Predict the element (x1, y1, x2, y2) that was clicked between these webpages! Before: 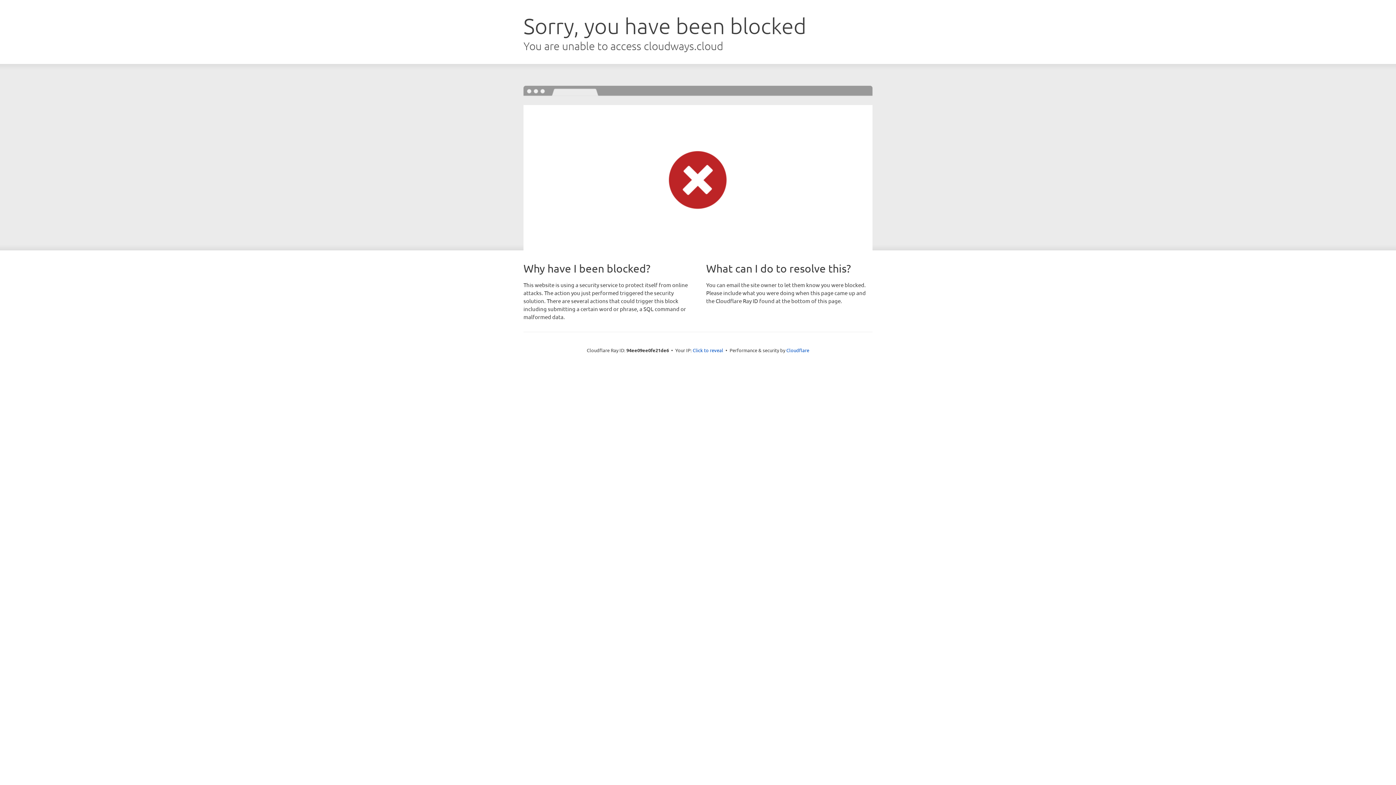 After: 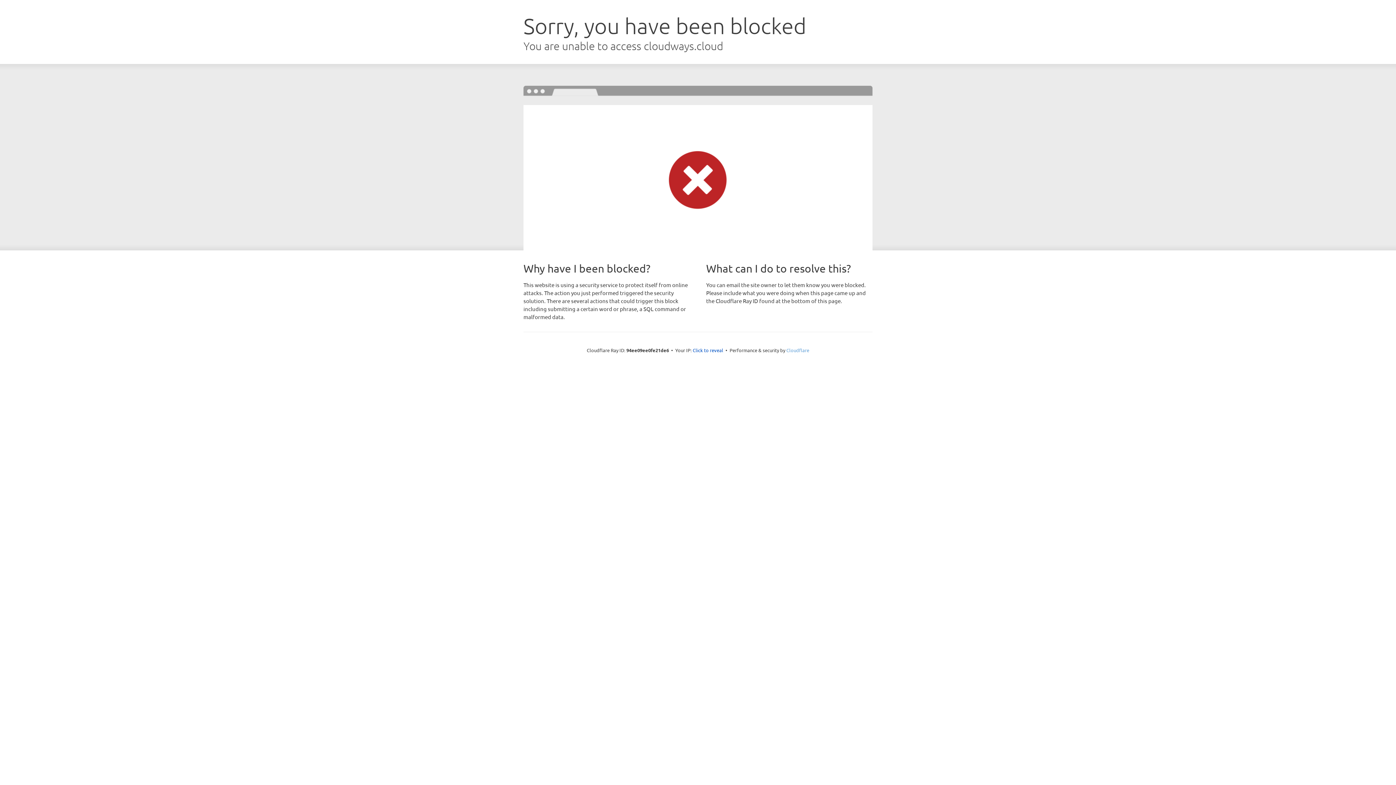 Action: label: Cloudflare bbox: (786, 347, 809, 353)